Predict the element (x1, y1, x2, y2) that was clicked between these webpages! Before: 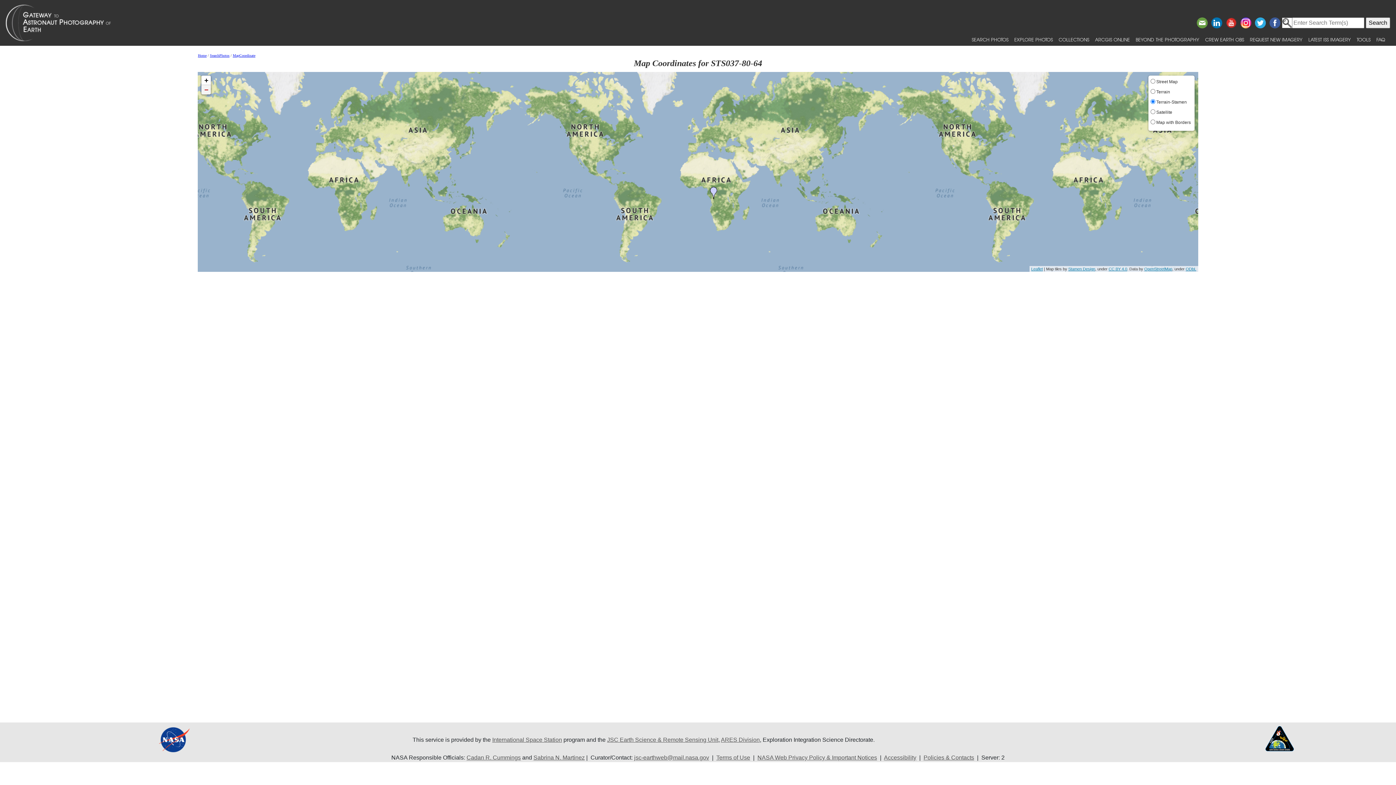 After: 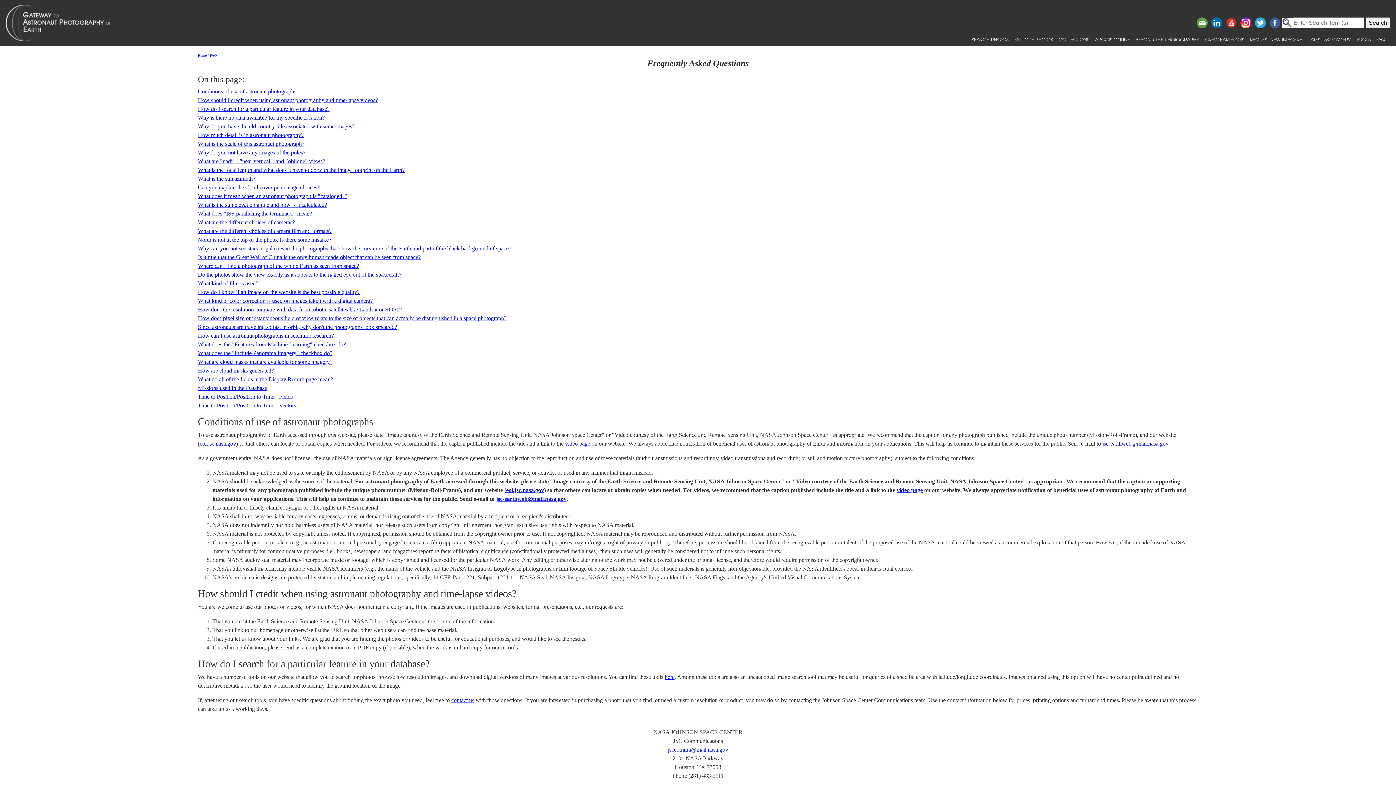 Action: bbox: (1373, 33, 1388, 45) label: FAQ